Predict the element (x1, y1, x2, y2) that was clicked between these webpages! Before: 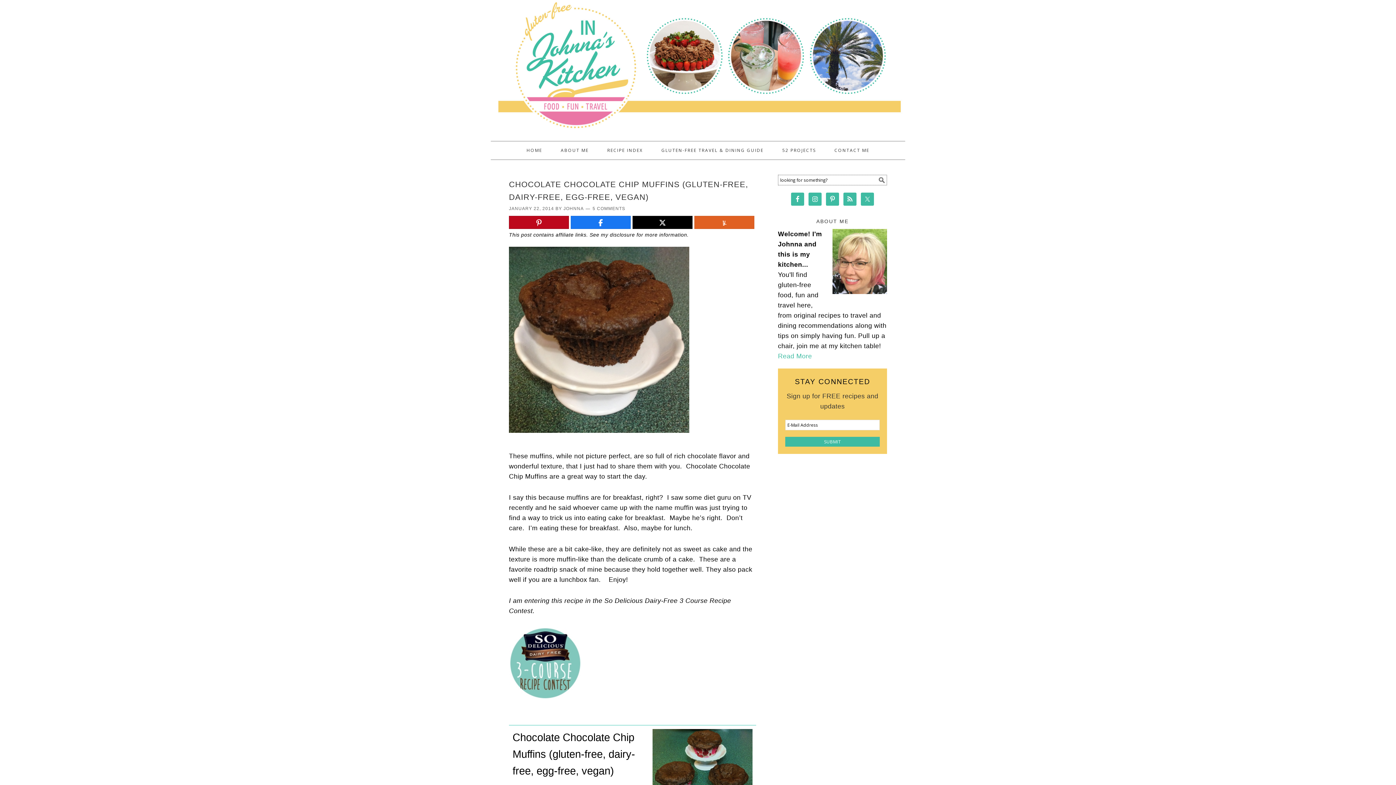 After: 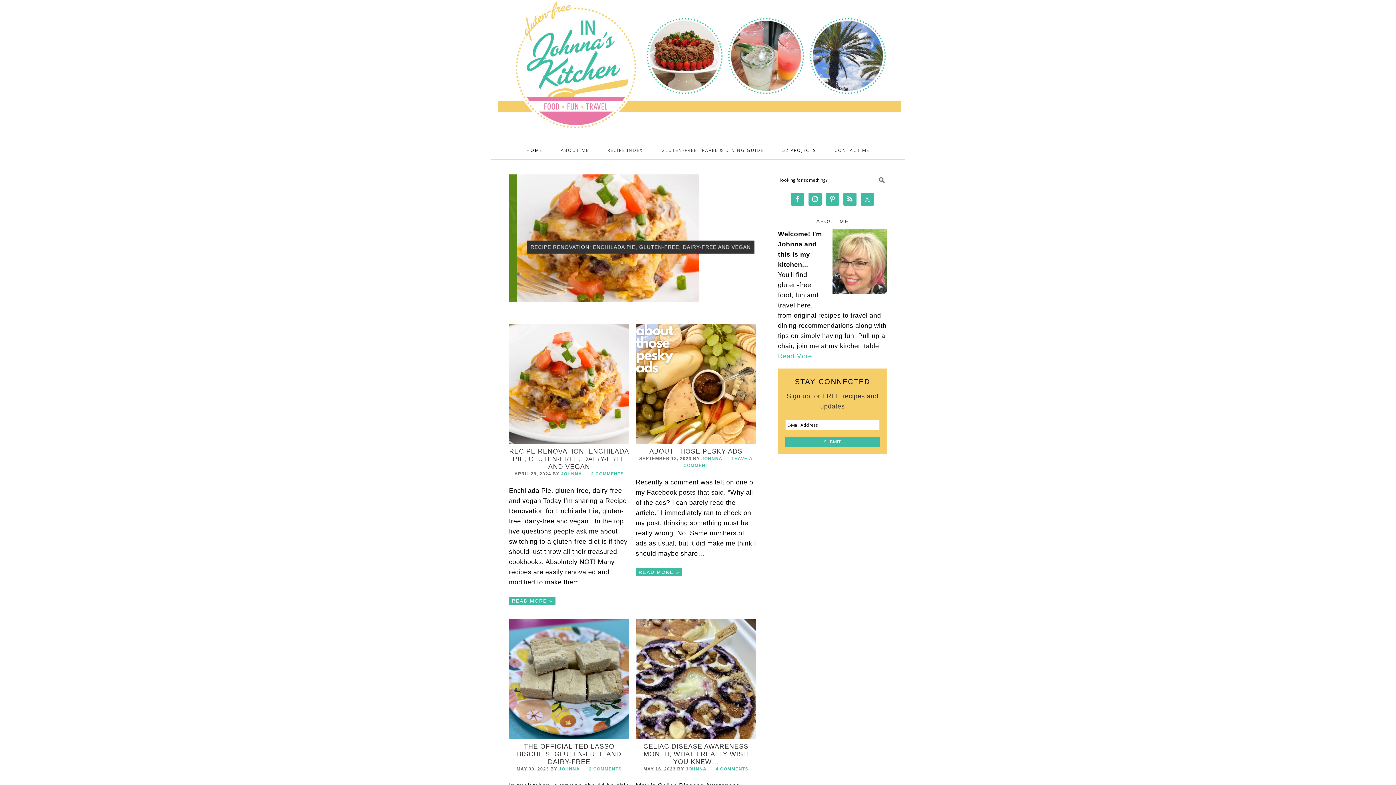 Action: bbox: (490, 132, 905, 139)